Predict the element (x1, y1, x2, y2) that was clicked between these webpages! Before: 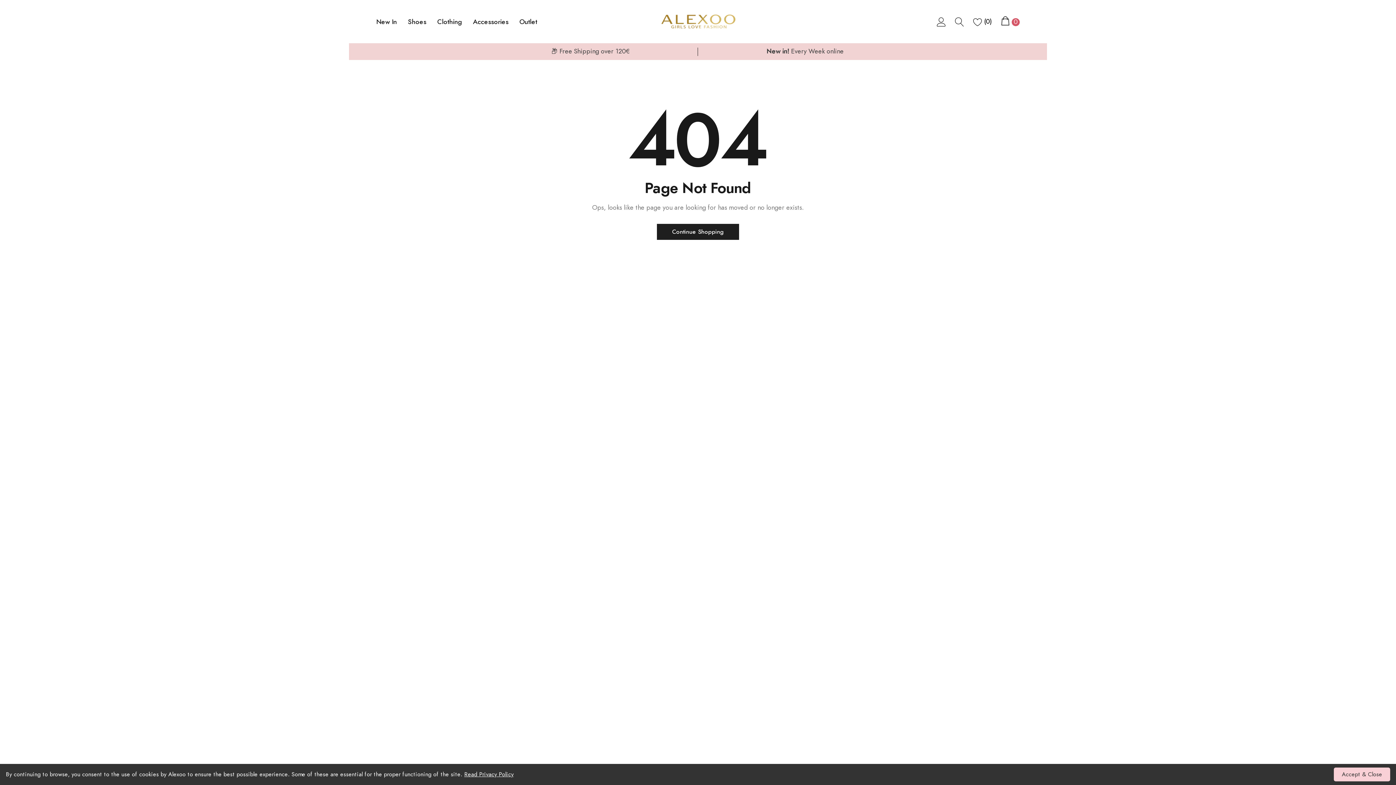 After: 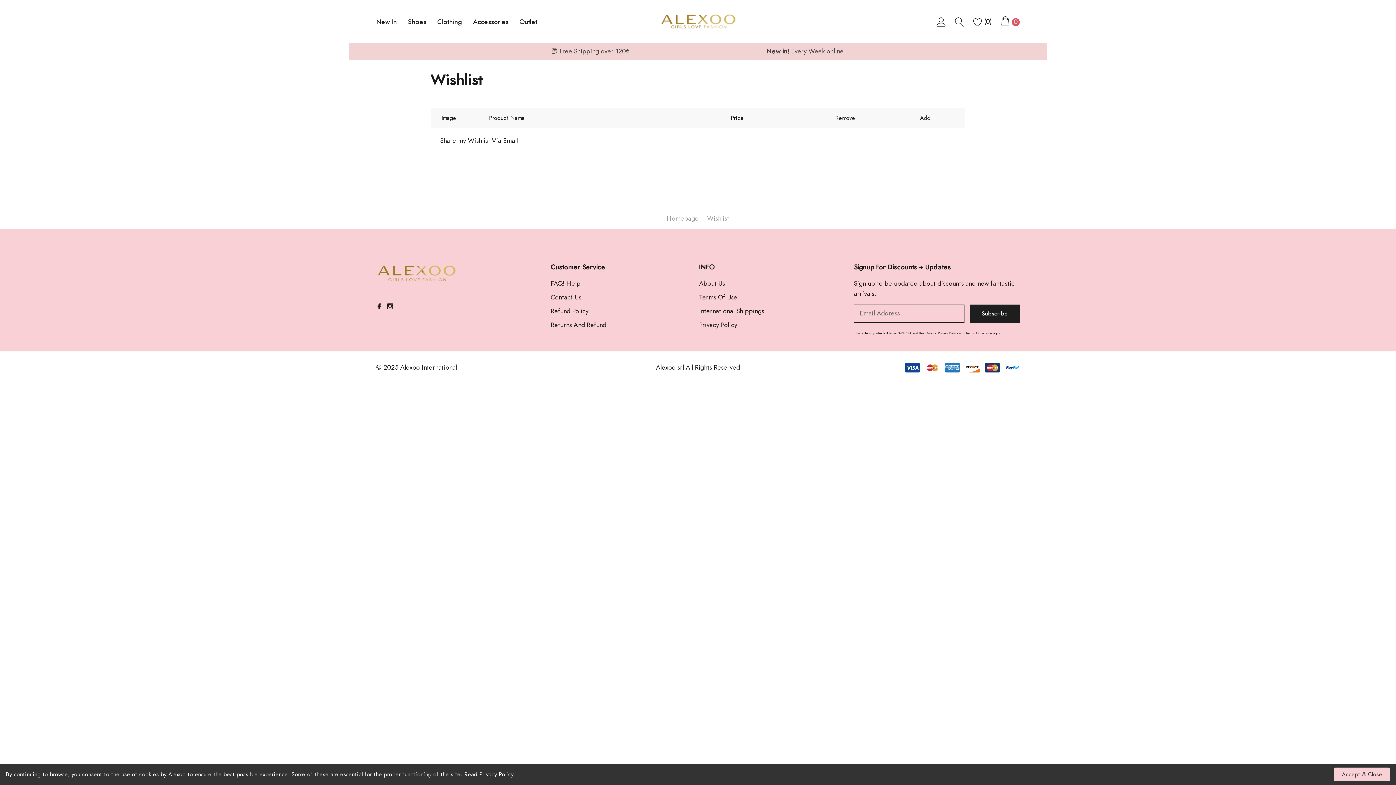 Action: bbox: (973, 18, 992, 25) label: link